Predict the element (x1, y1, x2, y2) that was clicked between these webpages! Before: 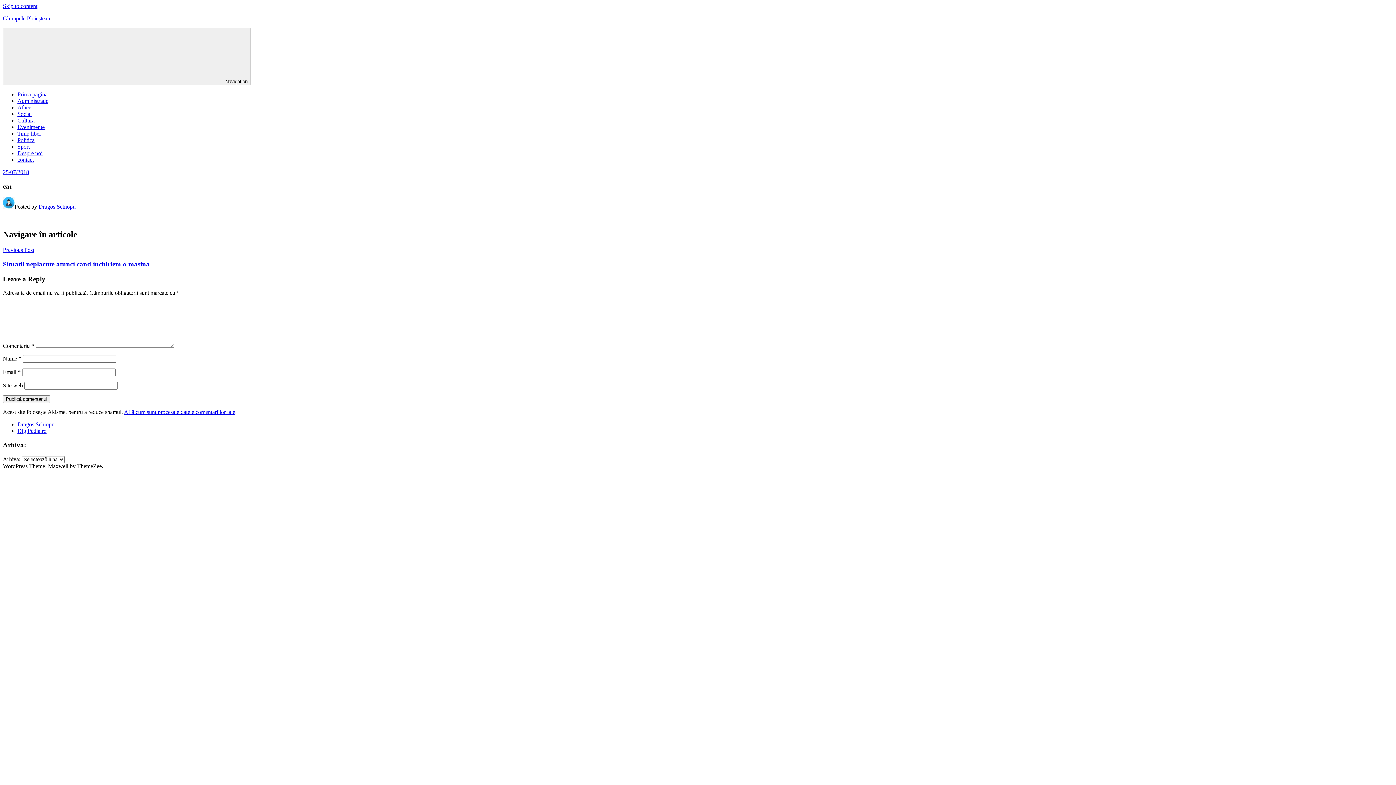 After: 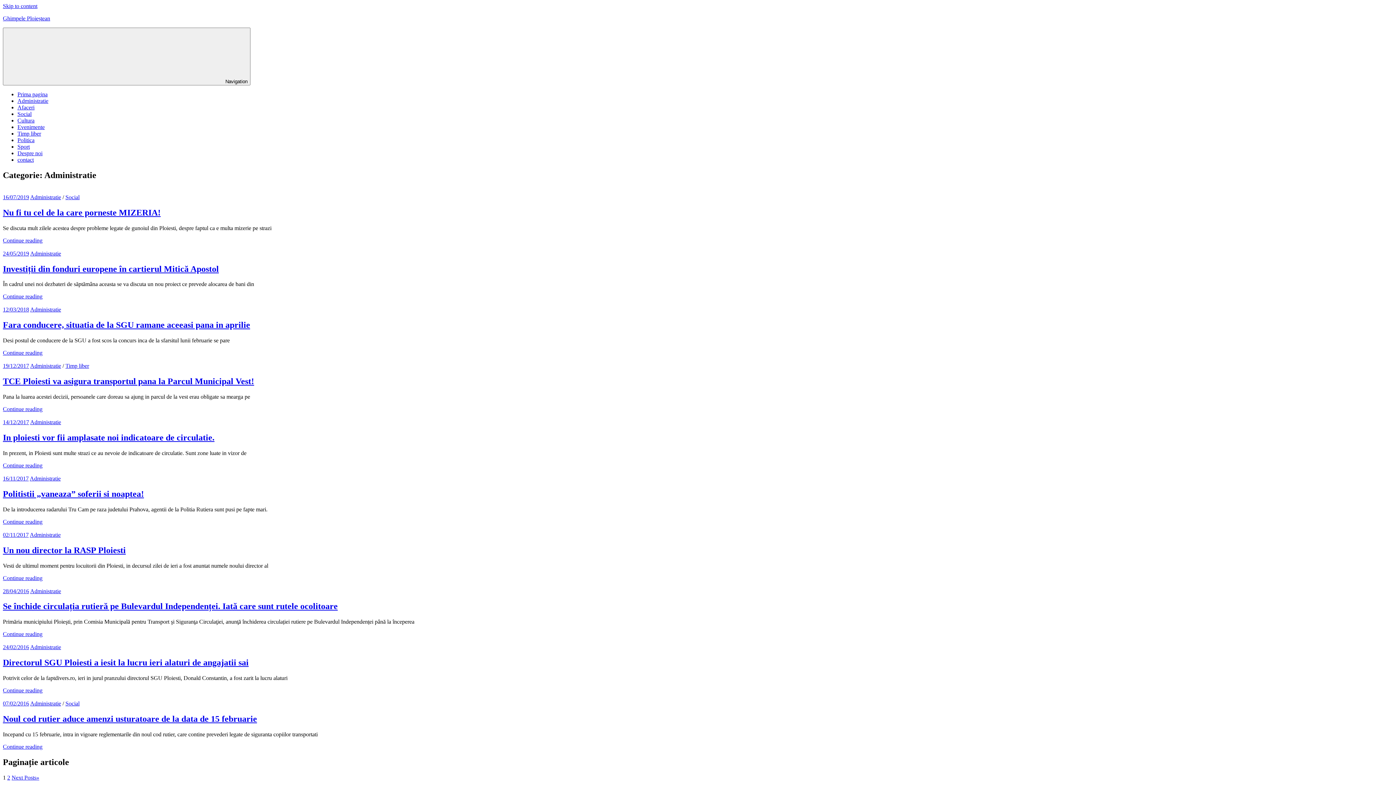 Action: bbox: (17, 97, 48, 104) label: Administratie